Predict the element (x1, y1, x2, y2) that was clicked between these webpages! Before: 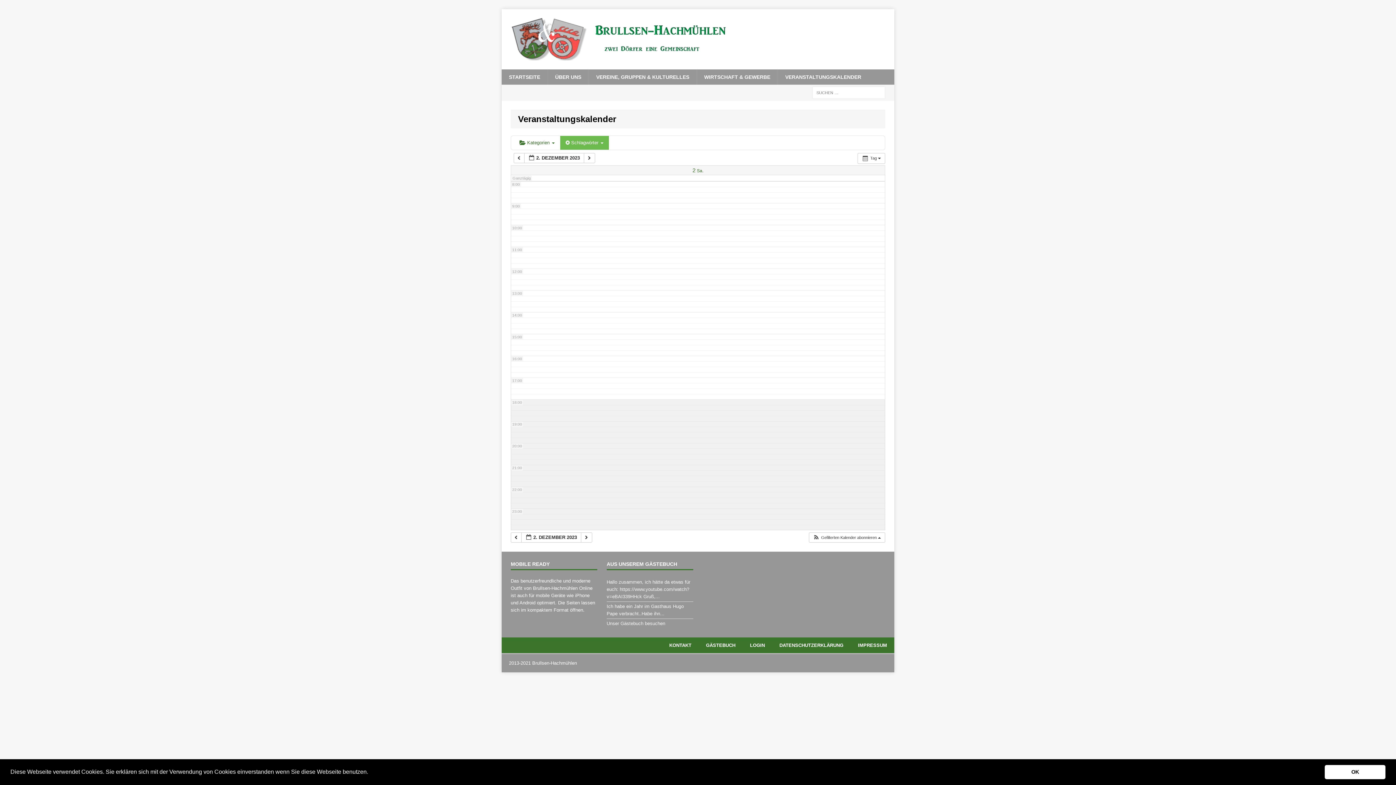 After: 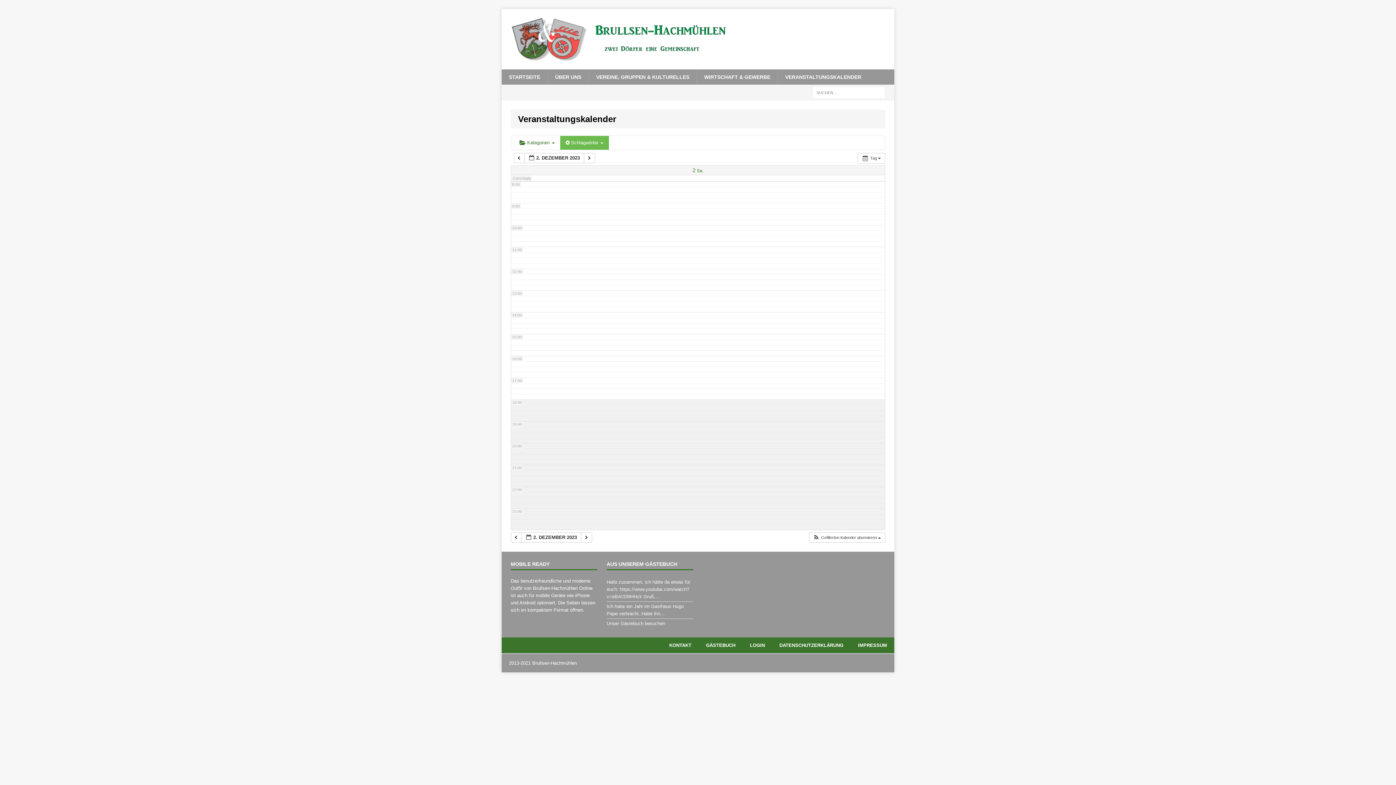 Action: label: dismiss cookie message bbox: (1325, 765, 1385, 779)